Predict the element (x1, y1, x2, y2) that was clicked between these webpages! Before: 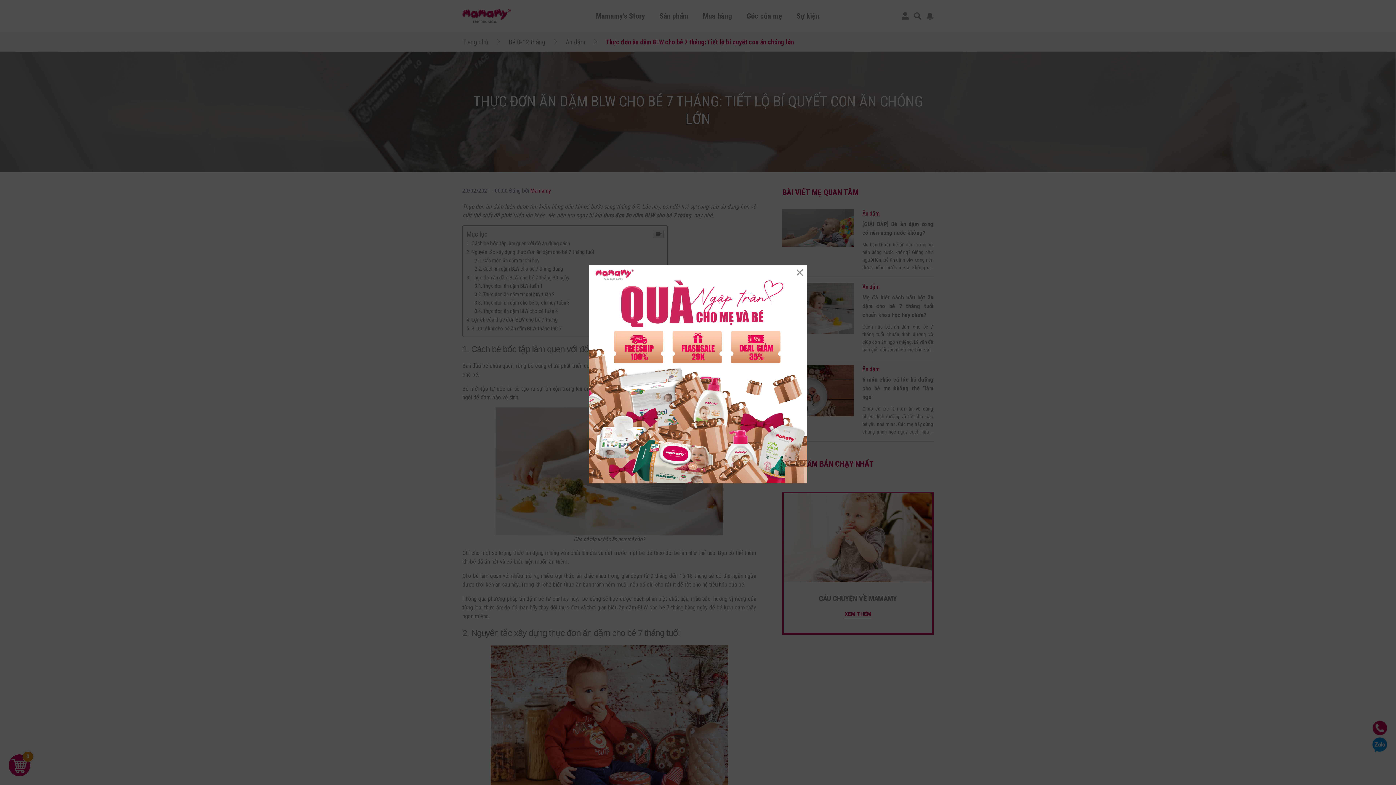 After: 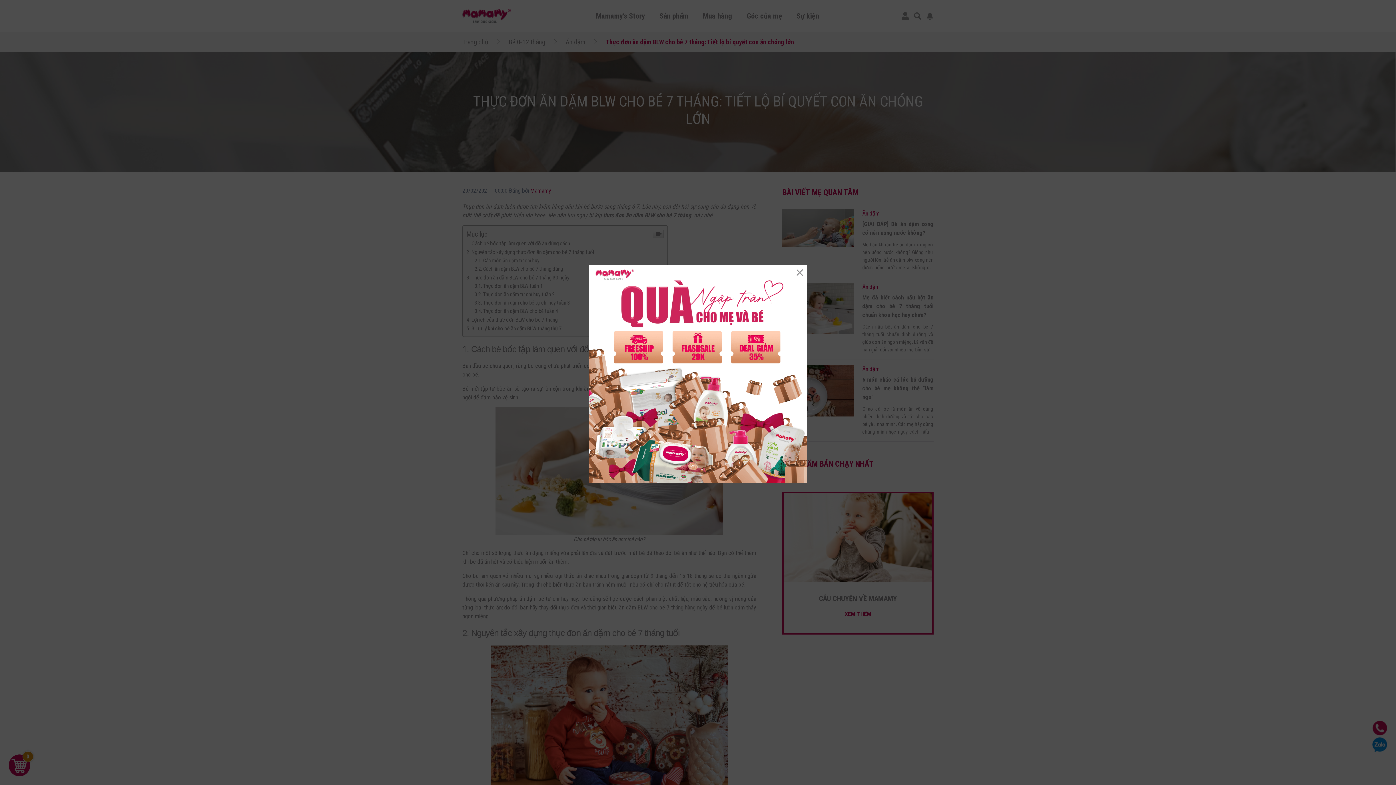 Action: bbox: (589, 265, 807, 483)